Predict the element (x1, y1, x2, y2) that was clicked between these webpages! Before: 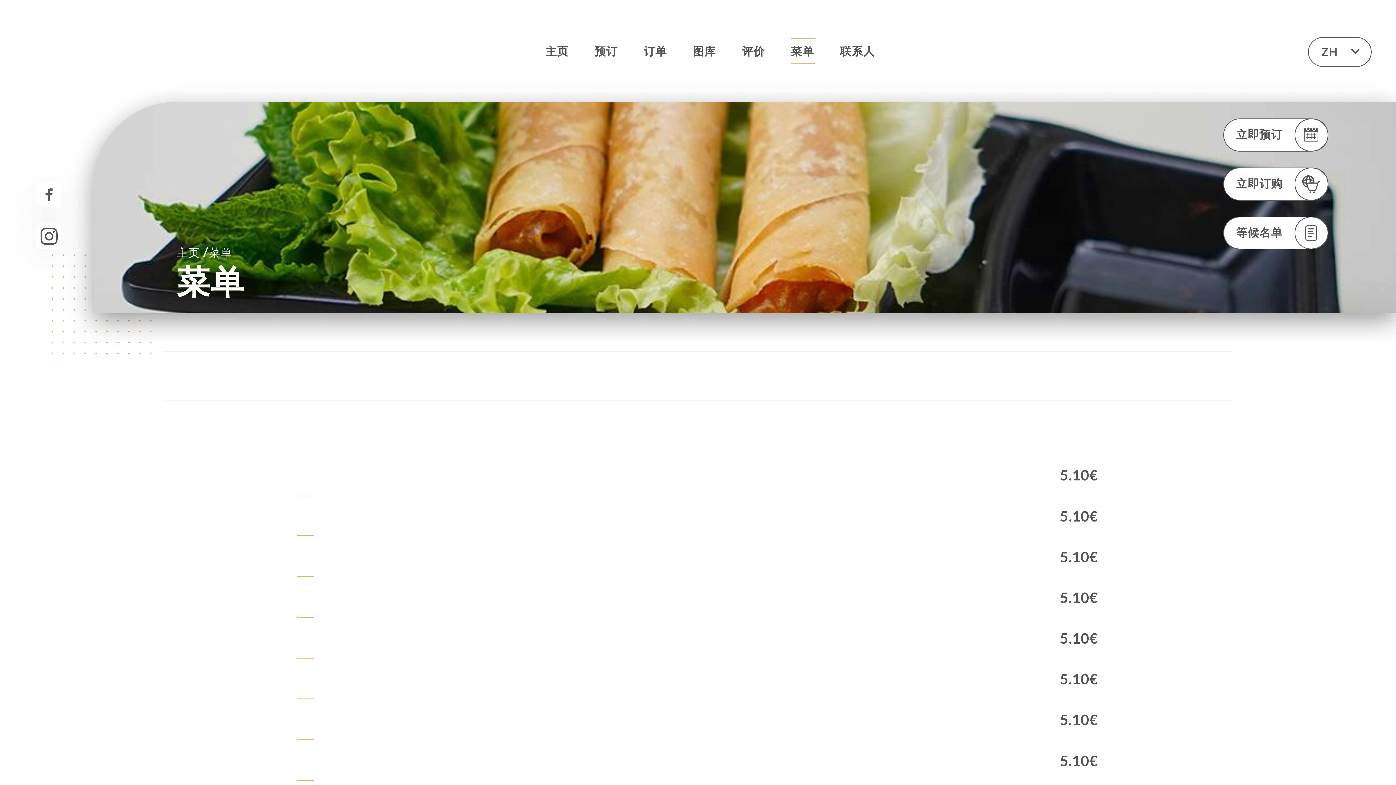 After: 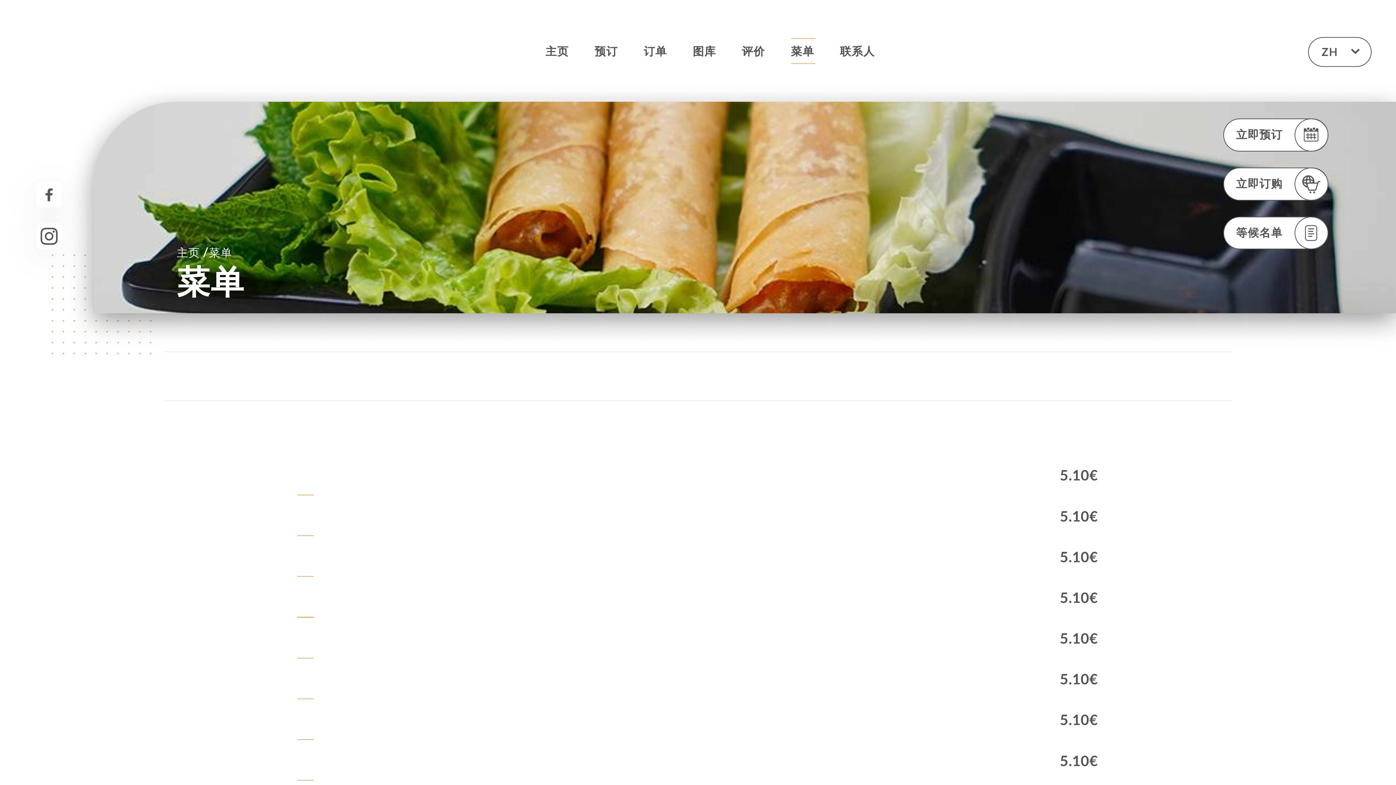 Action: label: 菜单 bbox: (791, 38, 815, 64)